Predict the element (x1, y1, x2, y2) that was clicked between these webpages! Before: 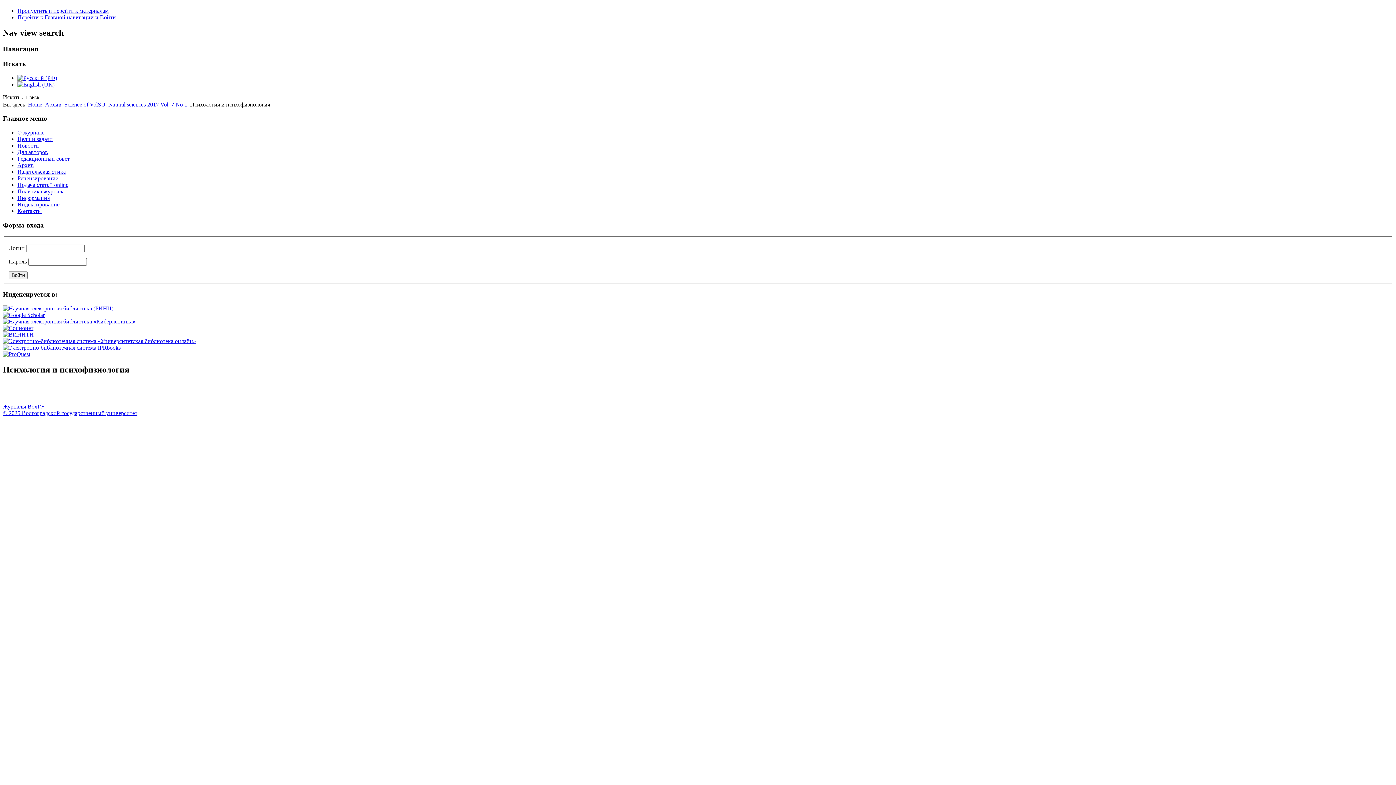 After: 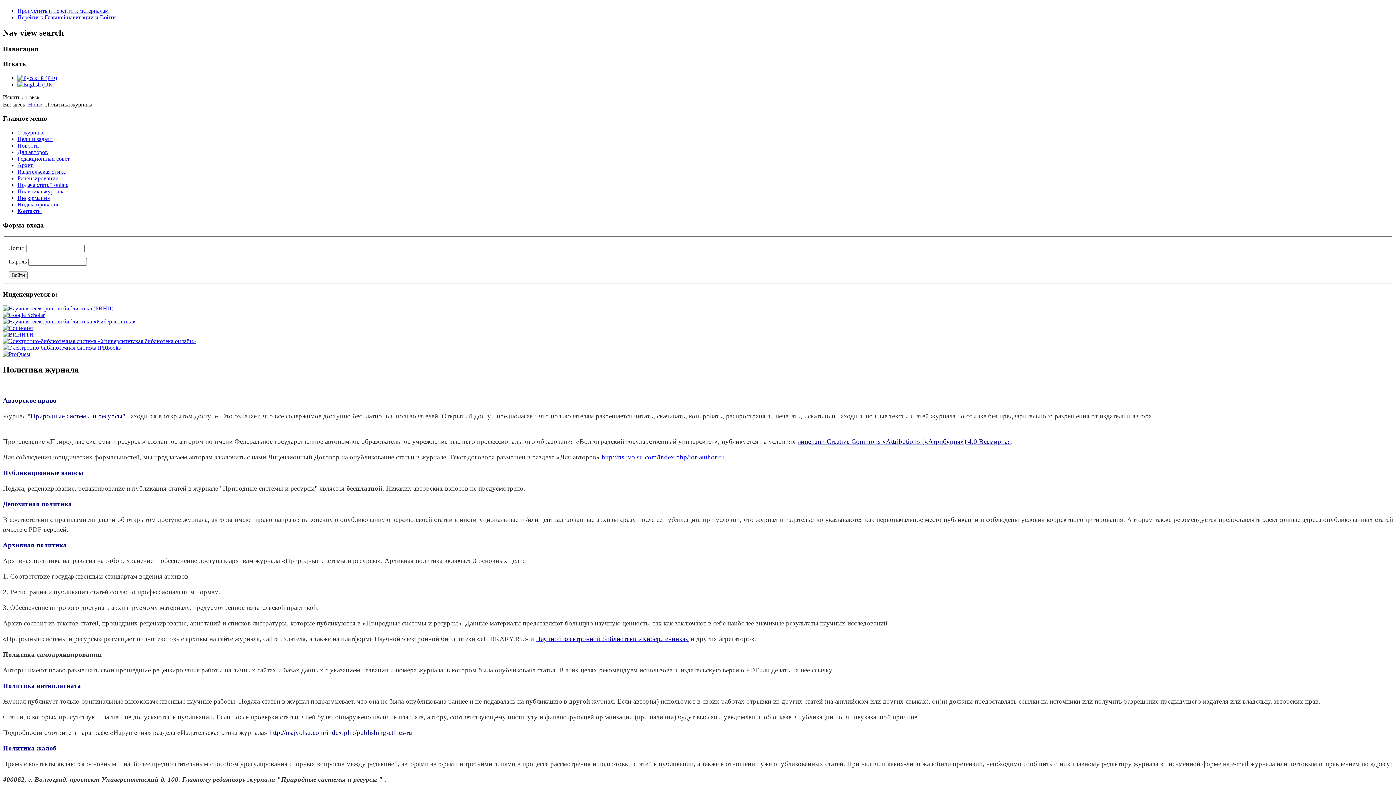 Action: bbox: (17, 188, 64, 194) label: Политика журнала